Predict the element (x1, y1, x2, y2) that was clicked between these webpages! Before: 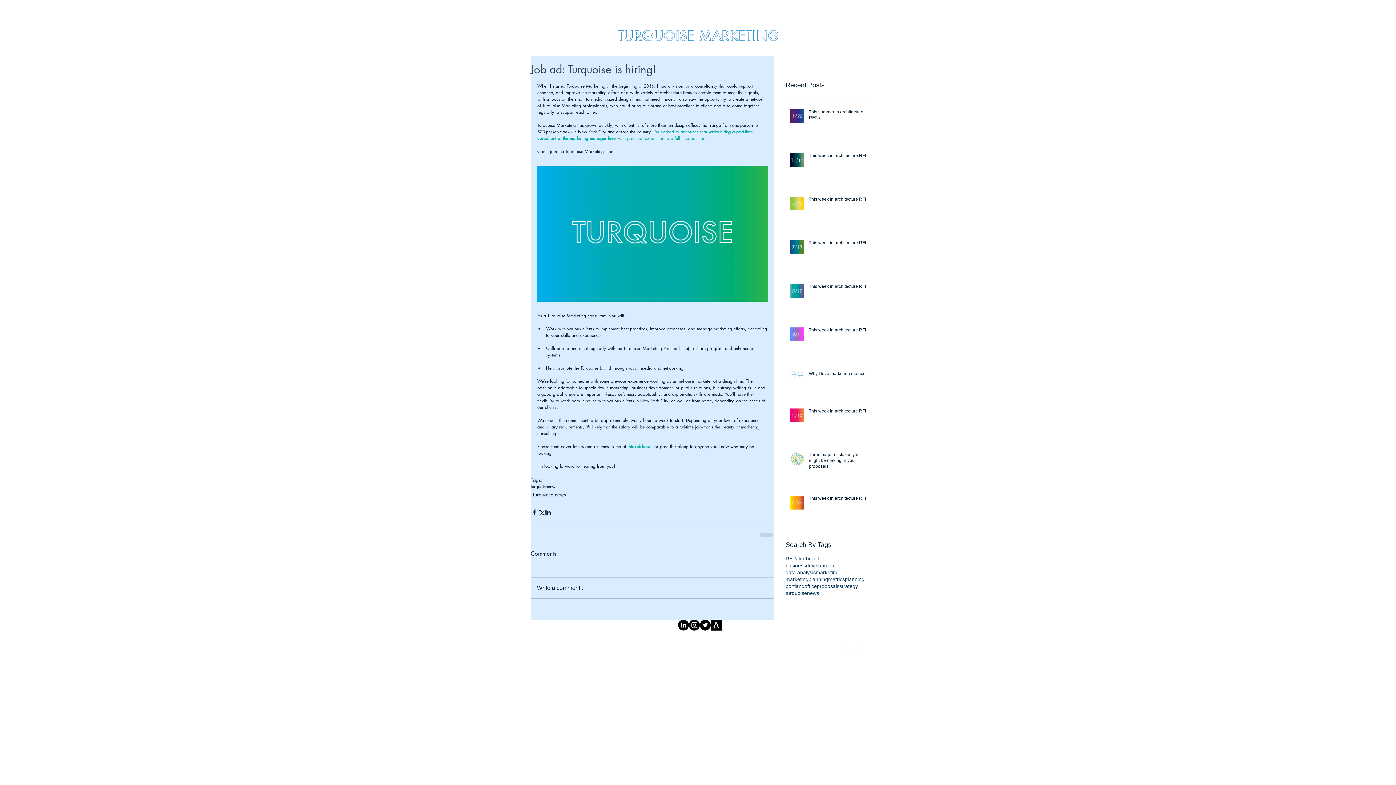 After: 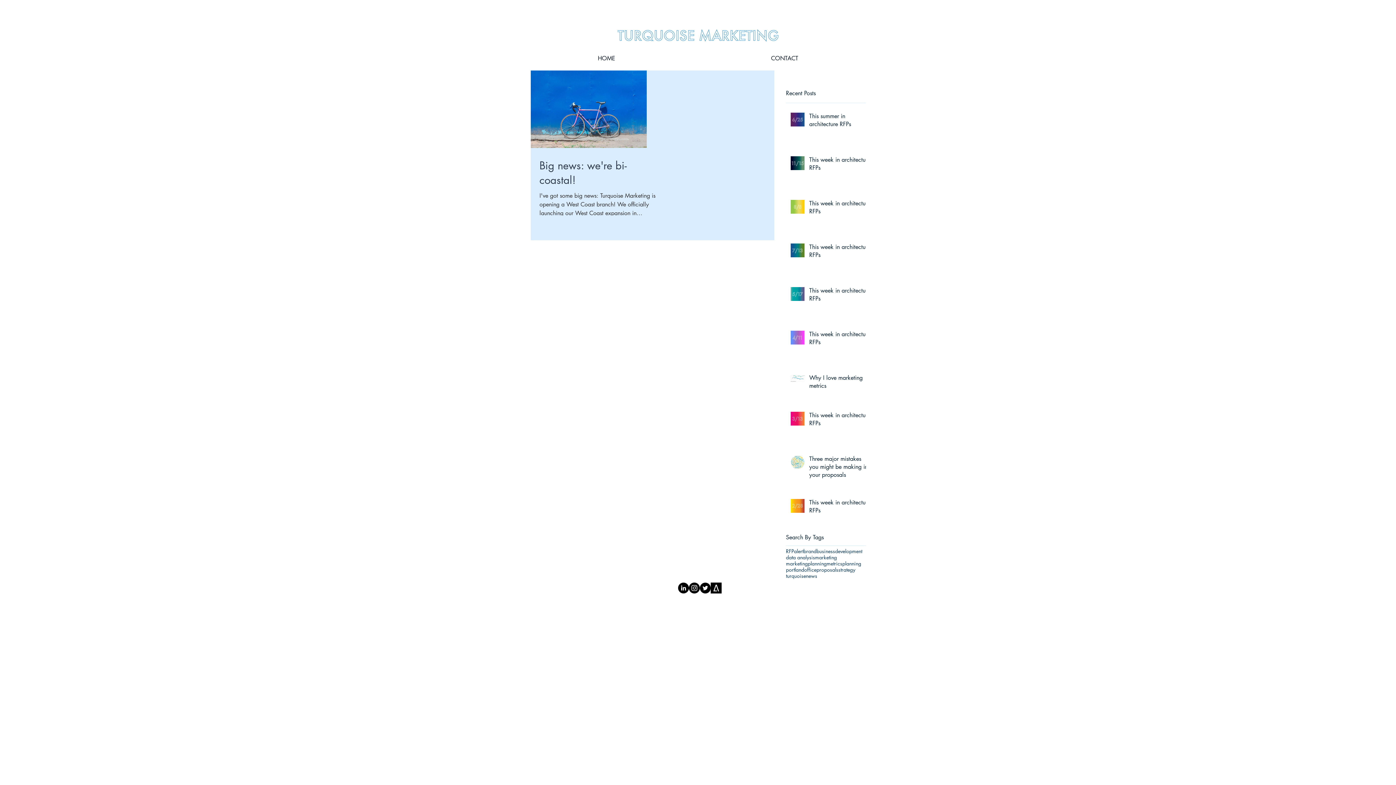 Action: bbox: (785, 583, 817, 590) label: portlandoffice